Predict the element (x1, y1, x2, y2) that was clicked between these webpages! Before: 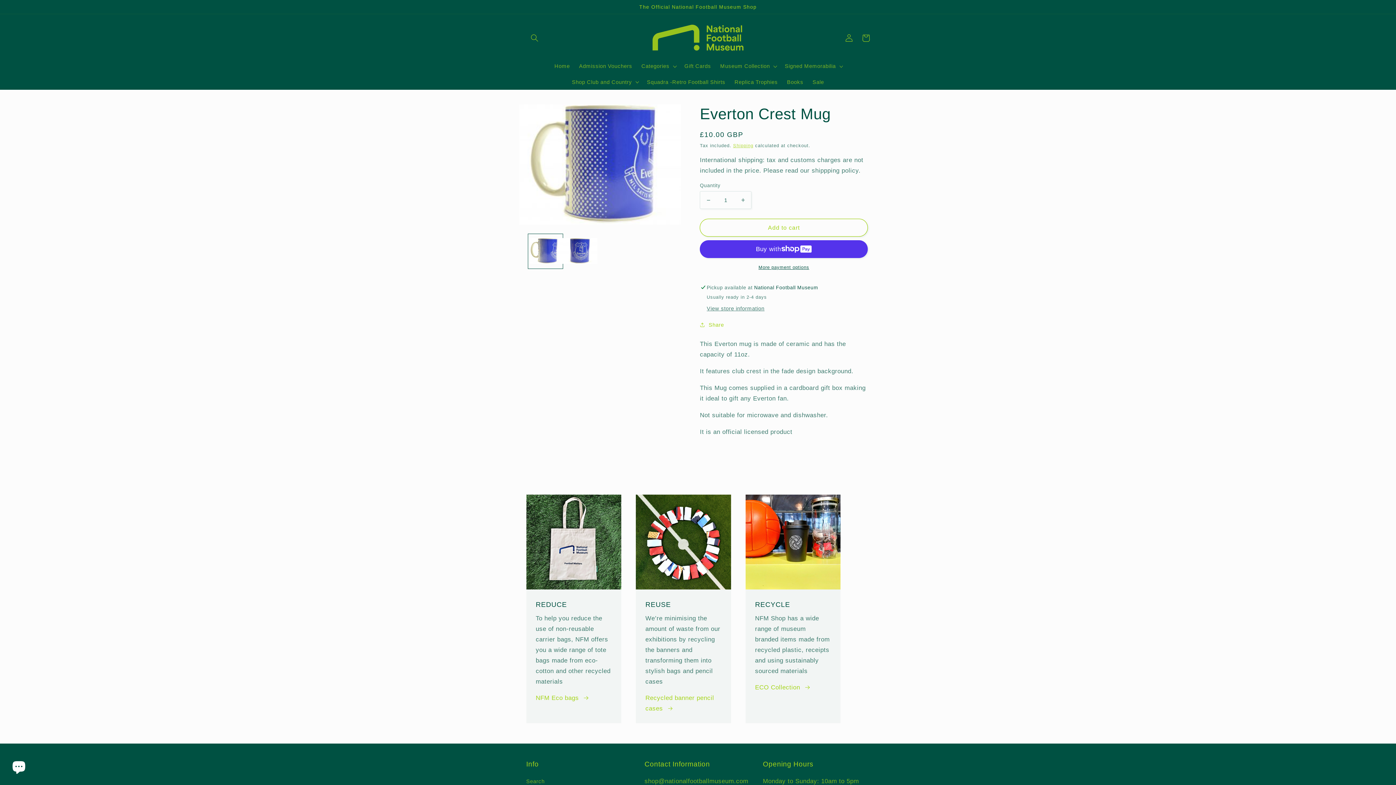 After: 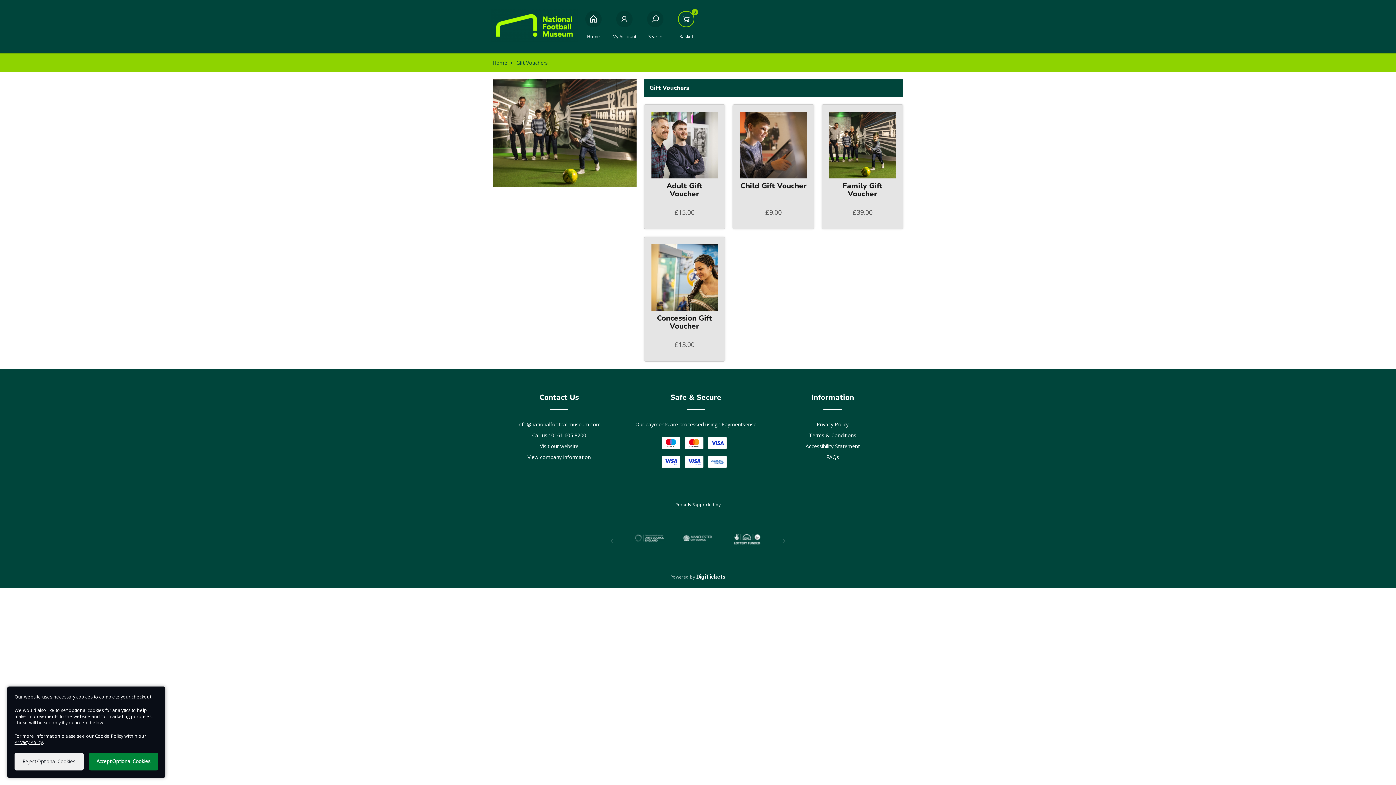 Action: bbox: (574, 58, 637, 74) label: Admission Vouchers